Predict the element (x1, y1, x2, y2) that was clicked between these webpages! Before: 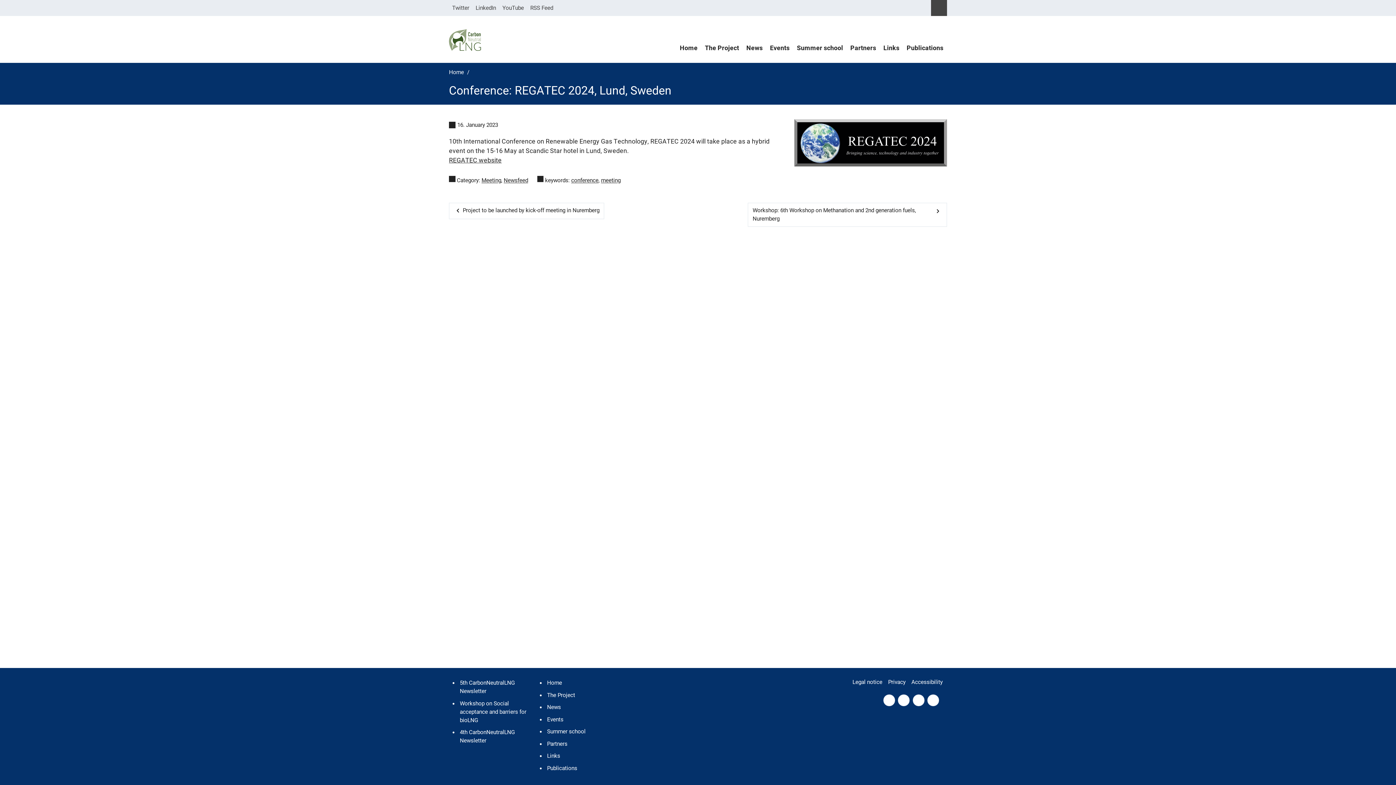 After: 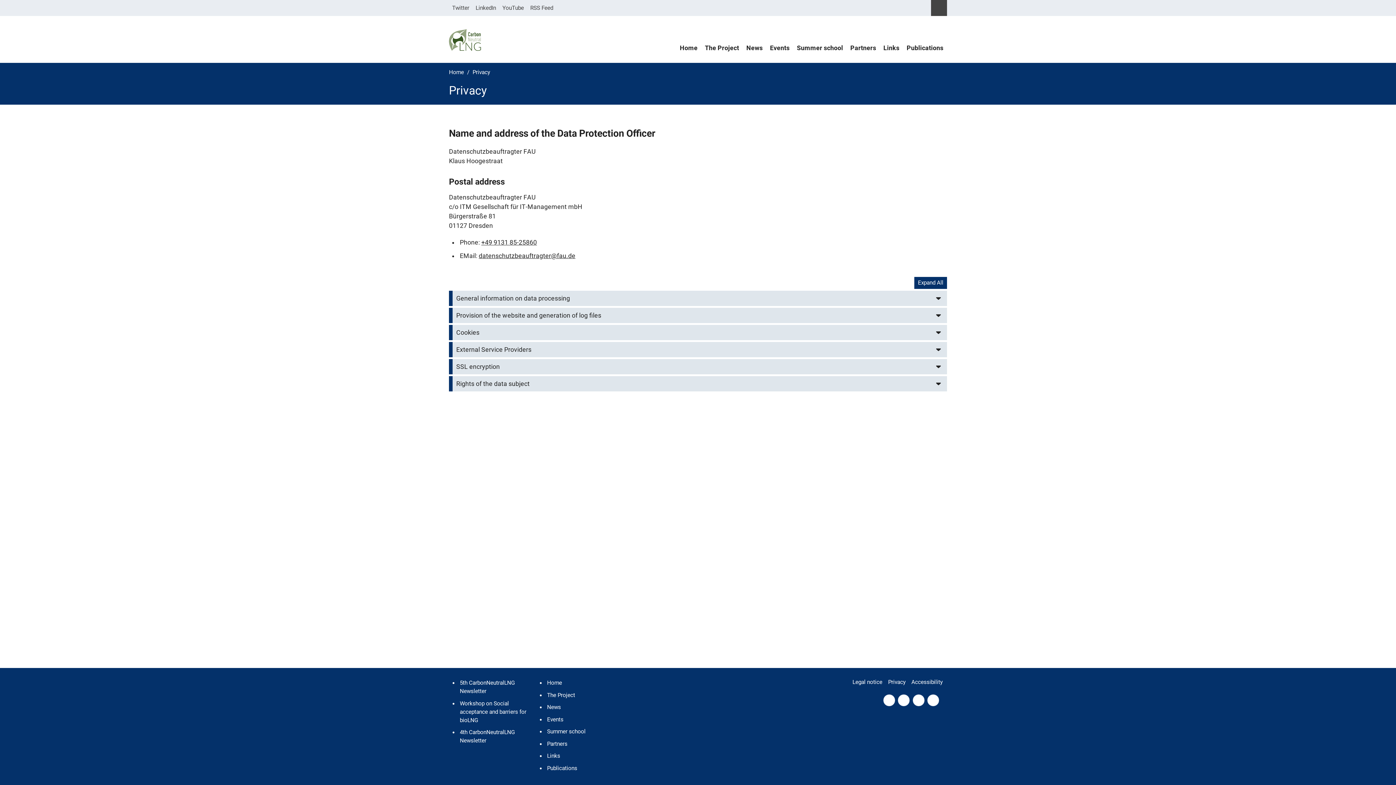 Action: bbox: (888, 674, 910, 690) label: Privacy